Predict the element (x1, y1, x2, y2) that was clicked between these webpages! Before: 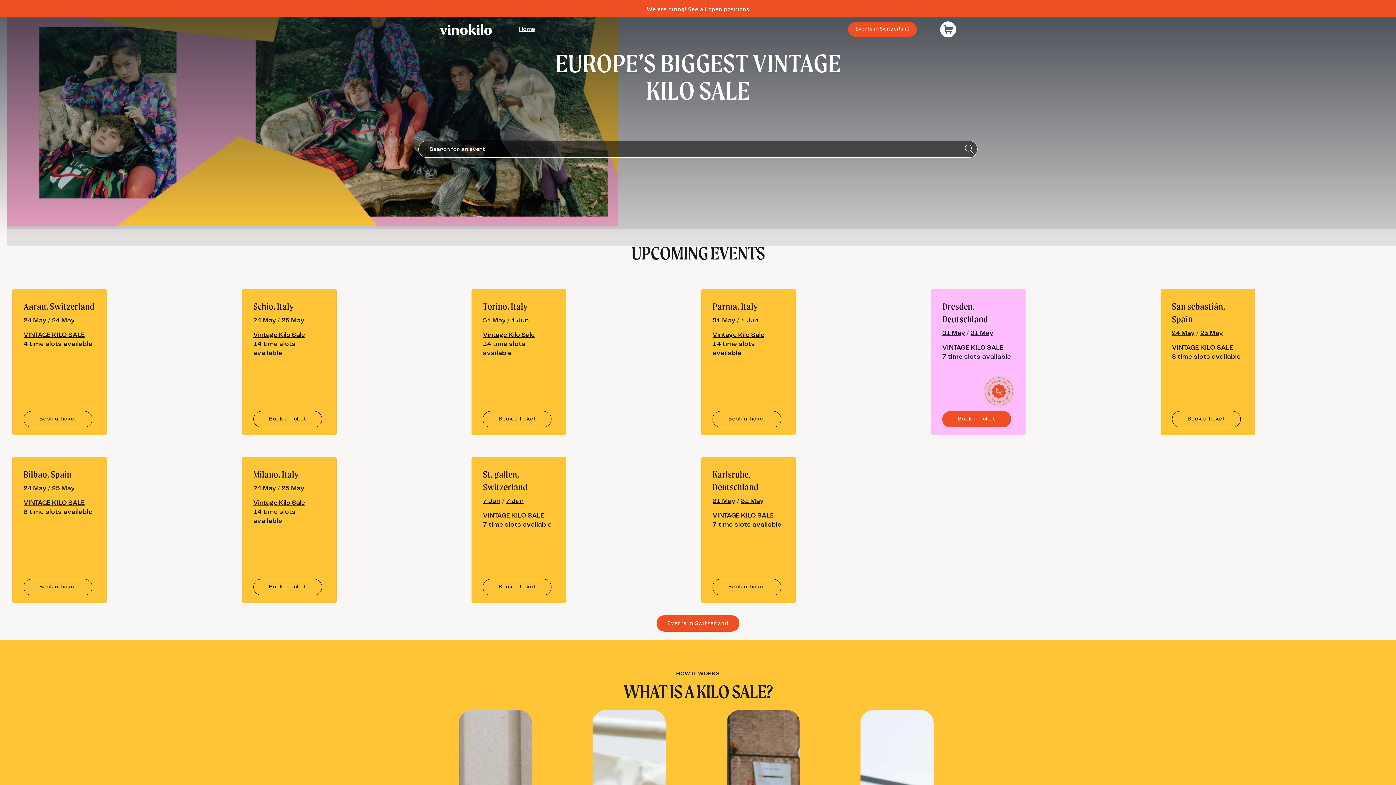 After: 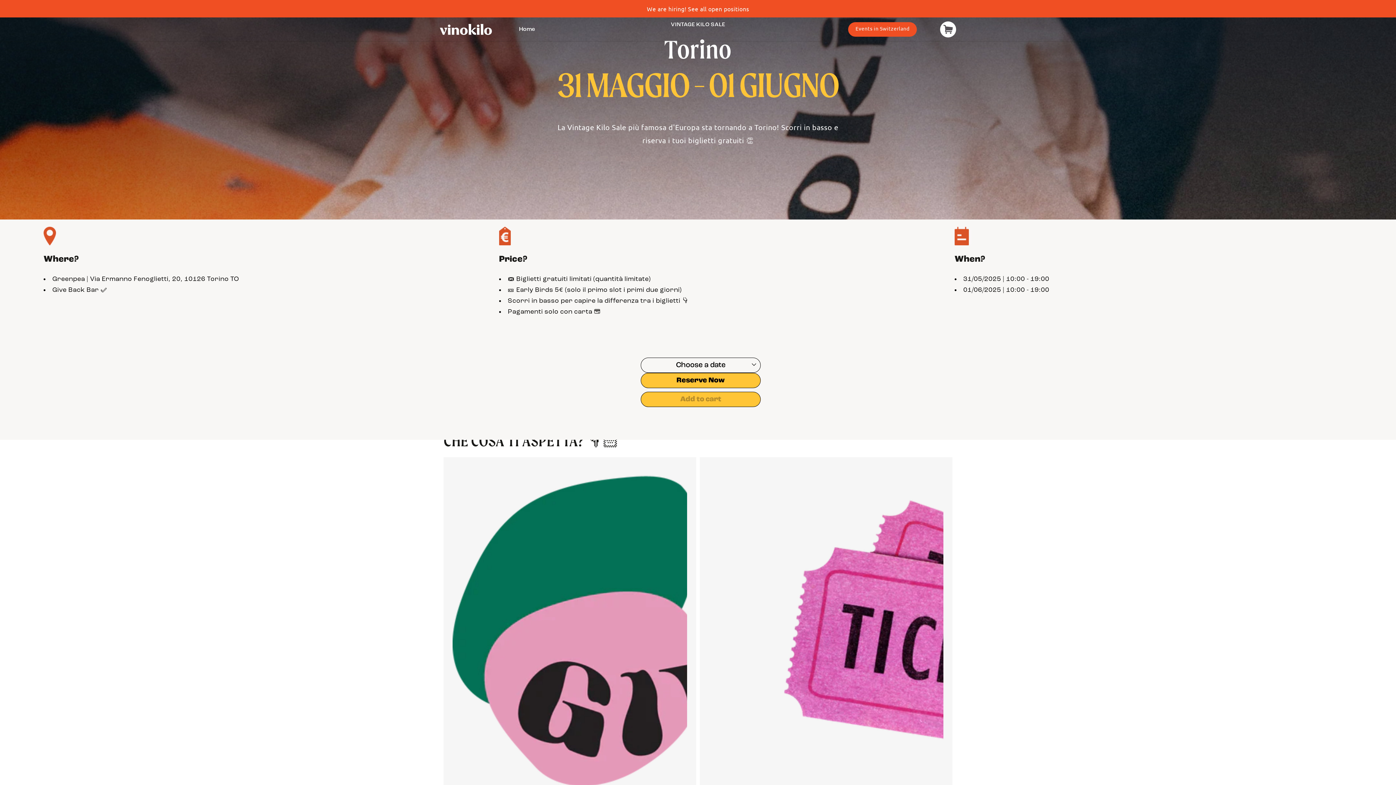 Action: label: Book a Ticket bbox: (483, 411, 551, 427)